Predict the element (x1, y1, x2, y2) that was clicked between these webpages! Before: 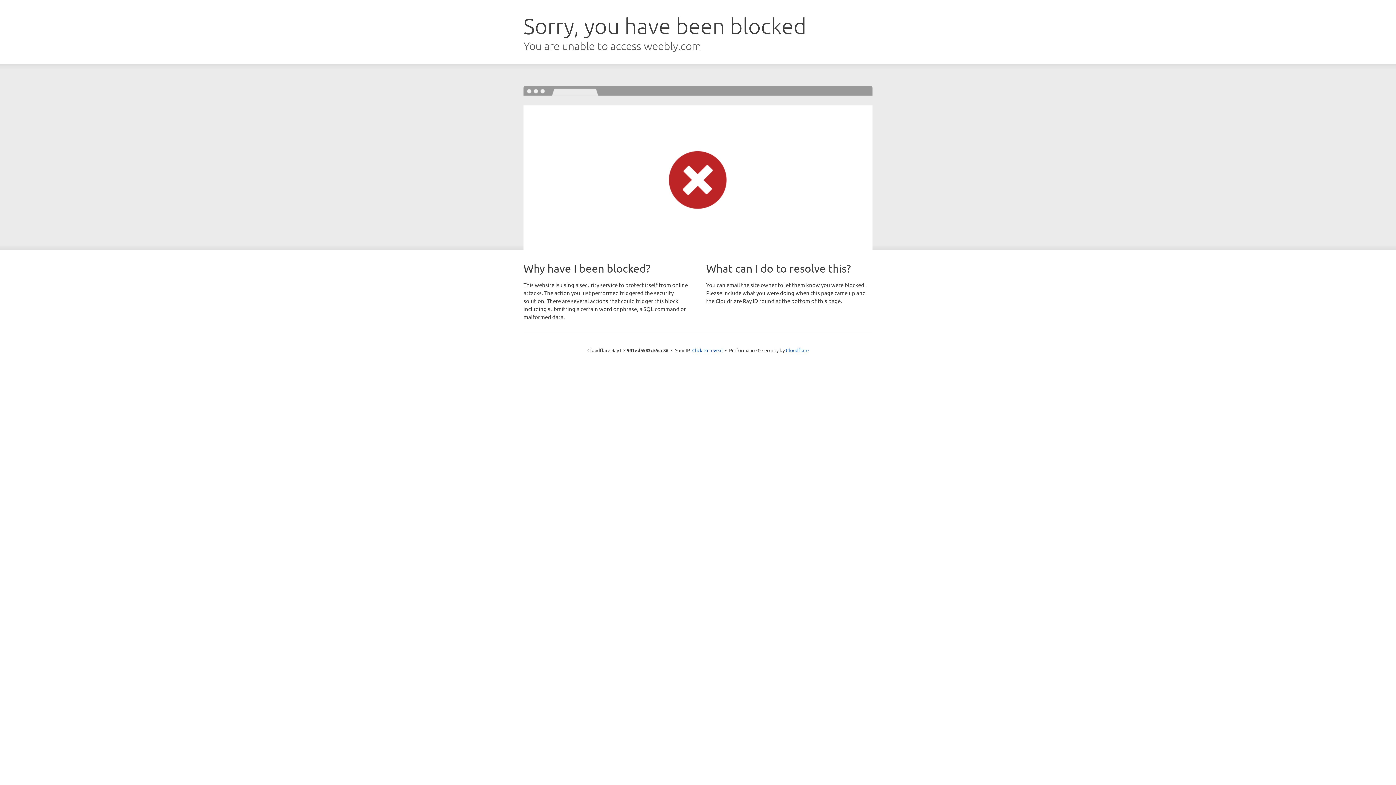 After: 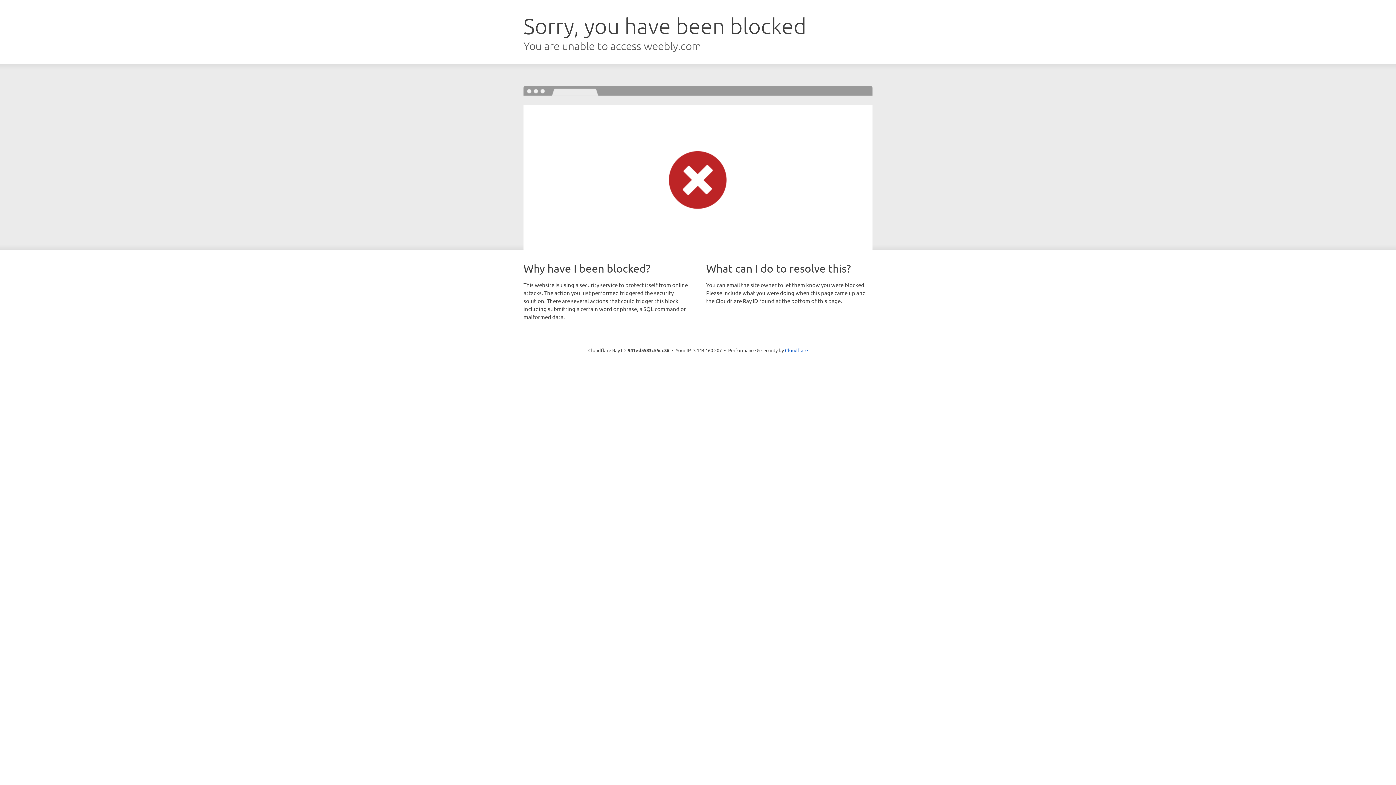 Action: label: Click to reveal bbox: (692, 346, 722, 353)